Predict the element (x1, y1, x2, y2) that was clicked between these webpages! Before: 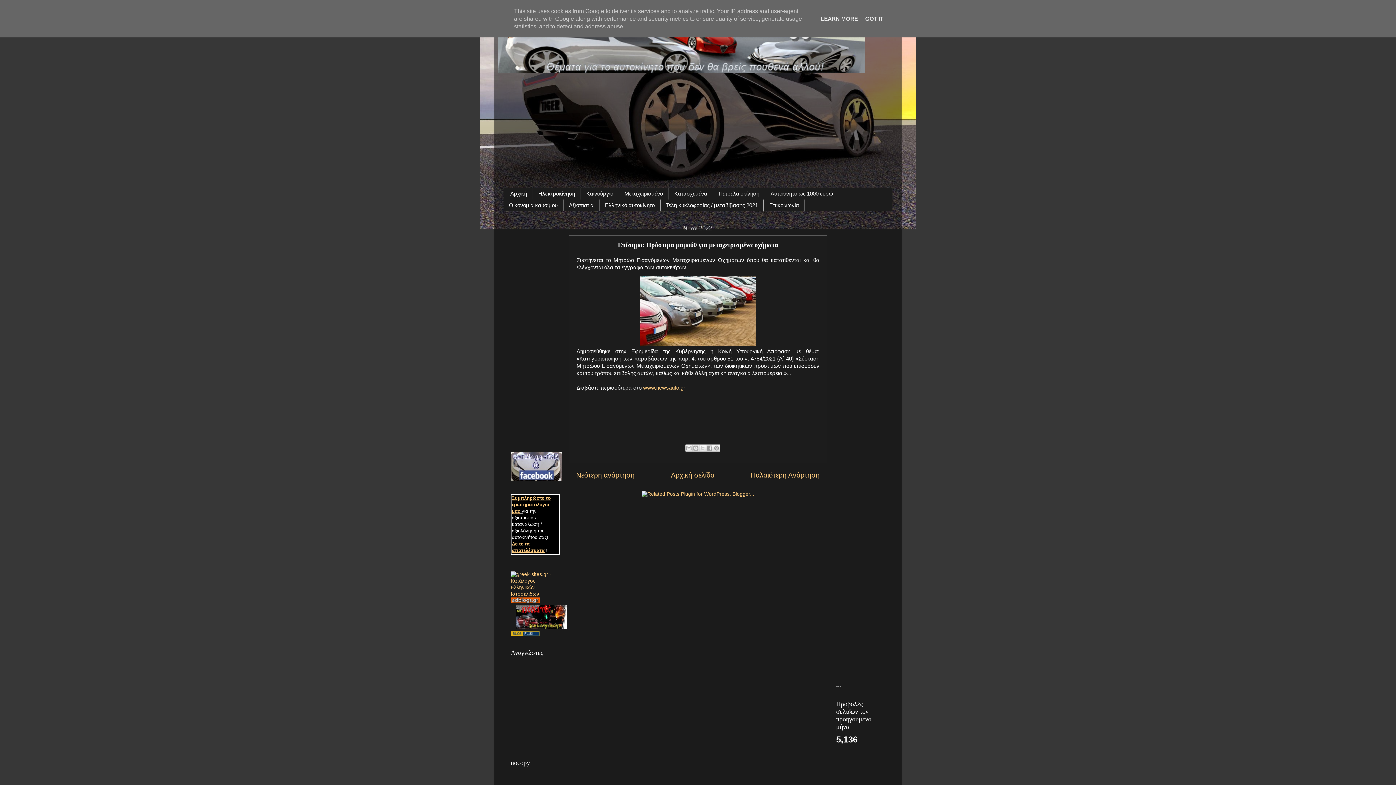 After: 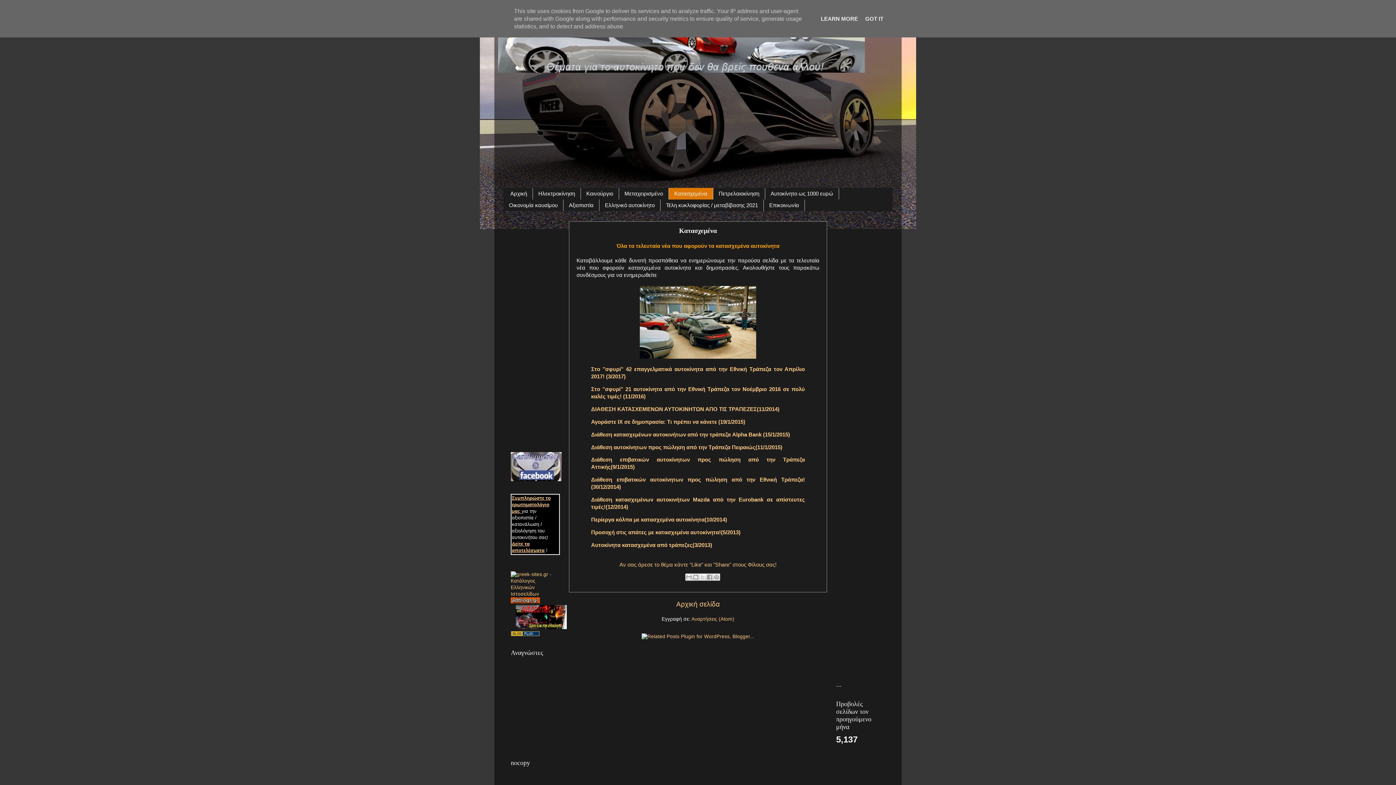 Action: bbox: (669, 187, 713, 199) label: Κατασχεμένα